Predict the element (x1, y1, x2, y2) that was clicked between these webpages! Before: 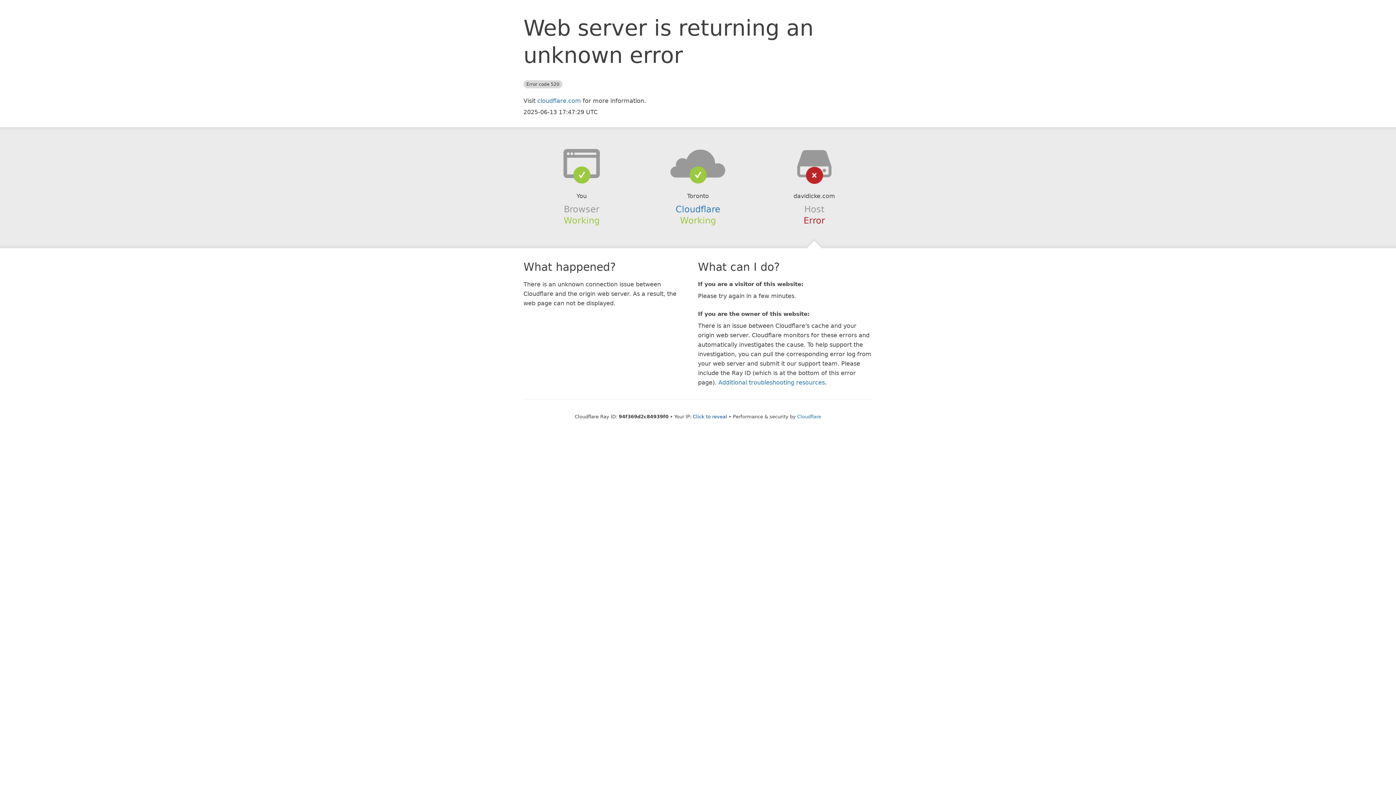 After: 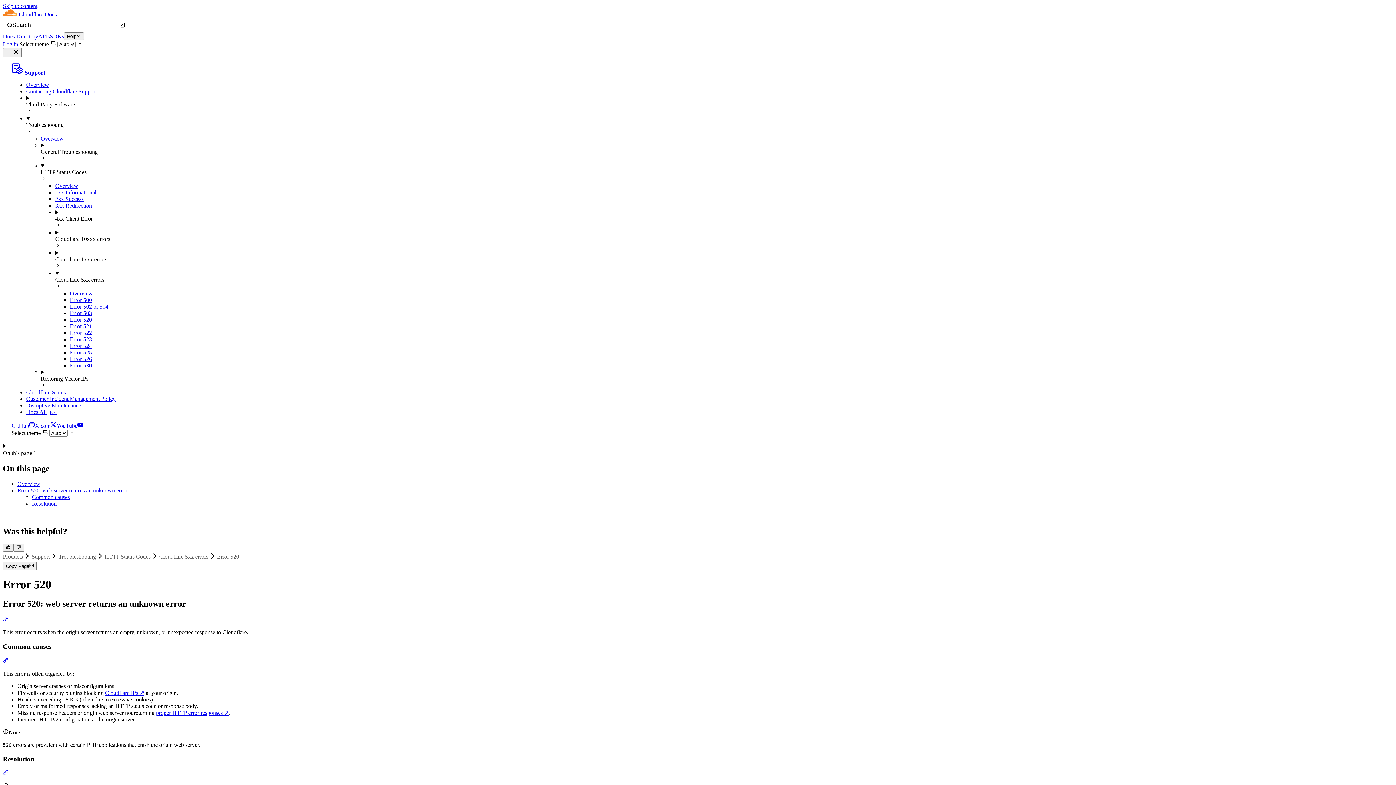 Action: label: Additional troubleshooting resources bbox: (718, 379, 825, 386)